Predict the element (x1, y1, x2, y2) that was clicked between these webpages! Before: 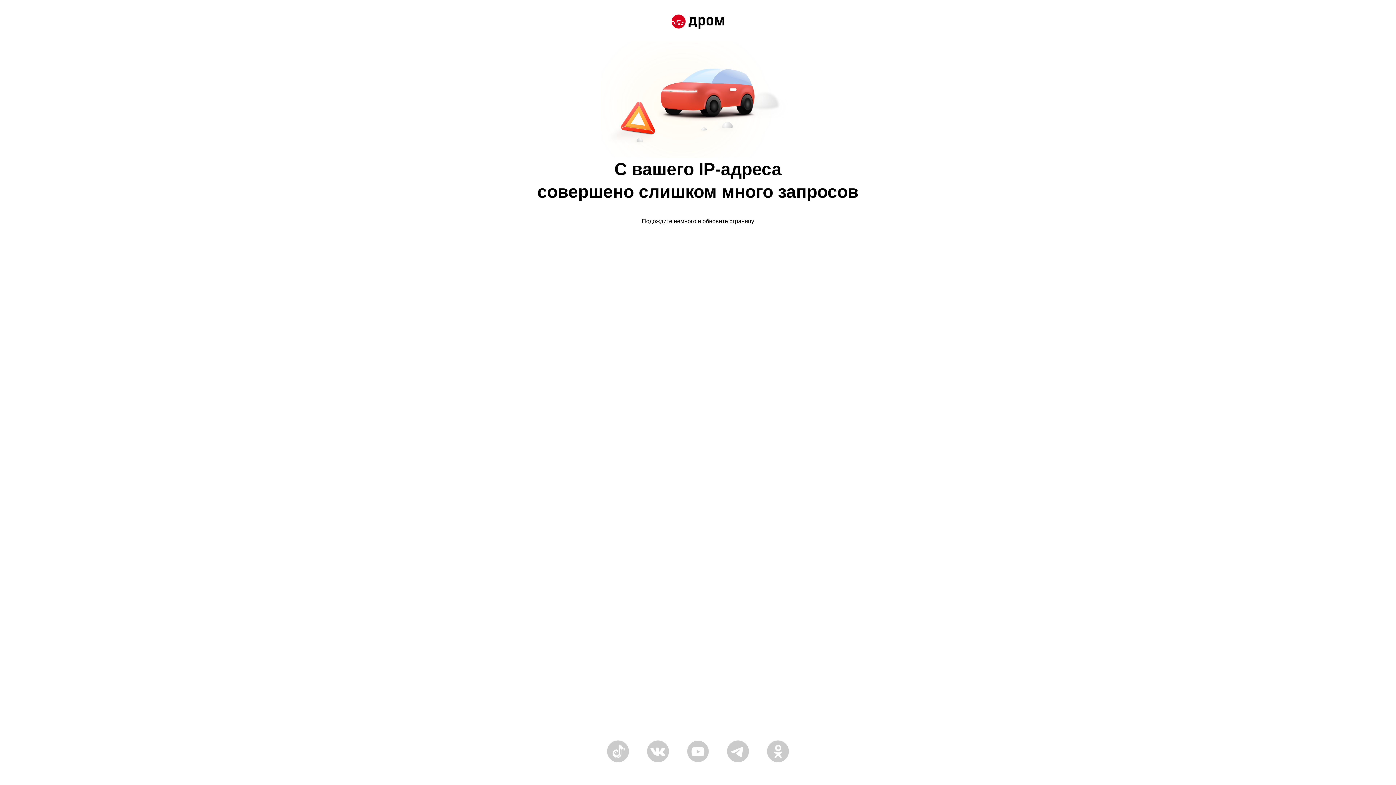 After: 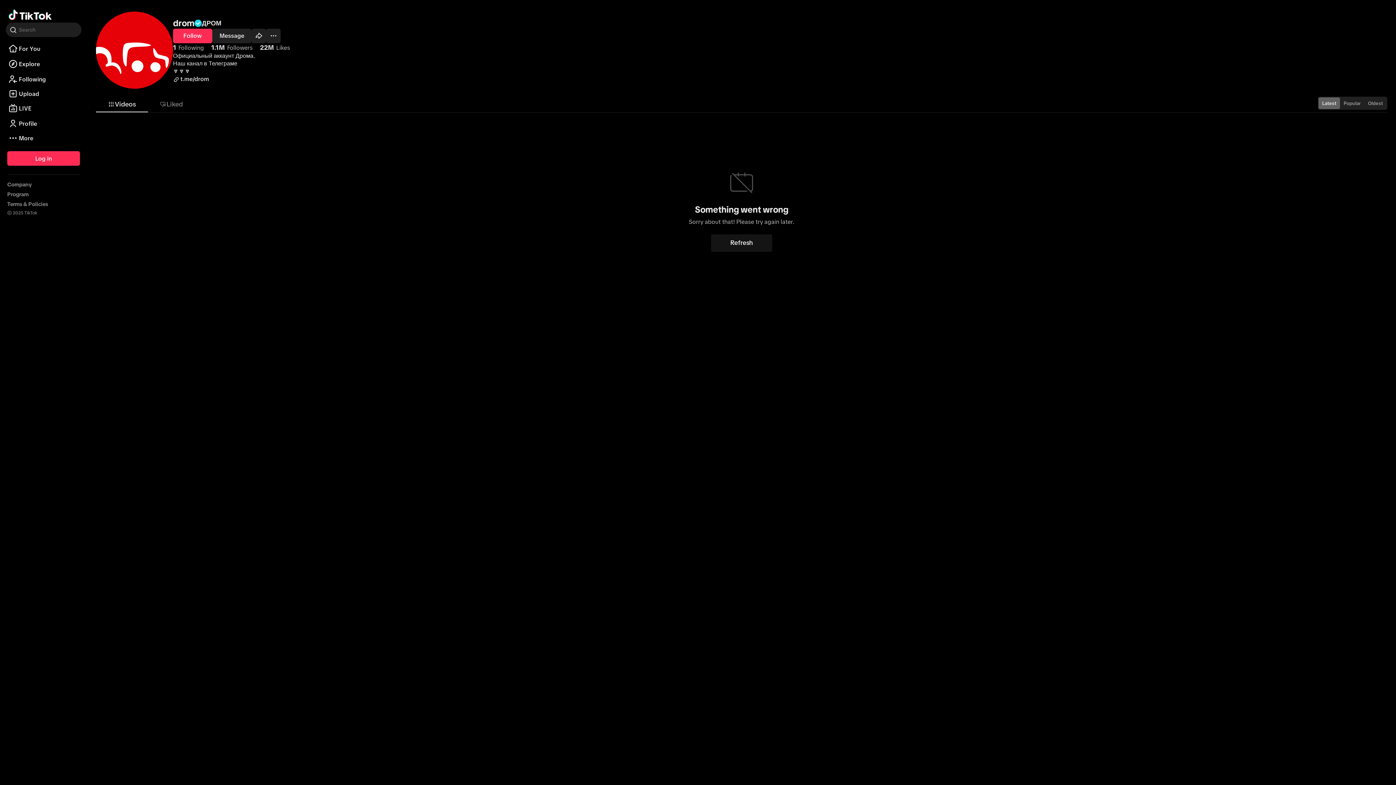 Action: bbox: (607, 758, 629, 764)